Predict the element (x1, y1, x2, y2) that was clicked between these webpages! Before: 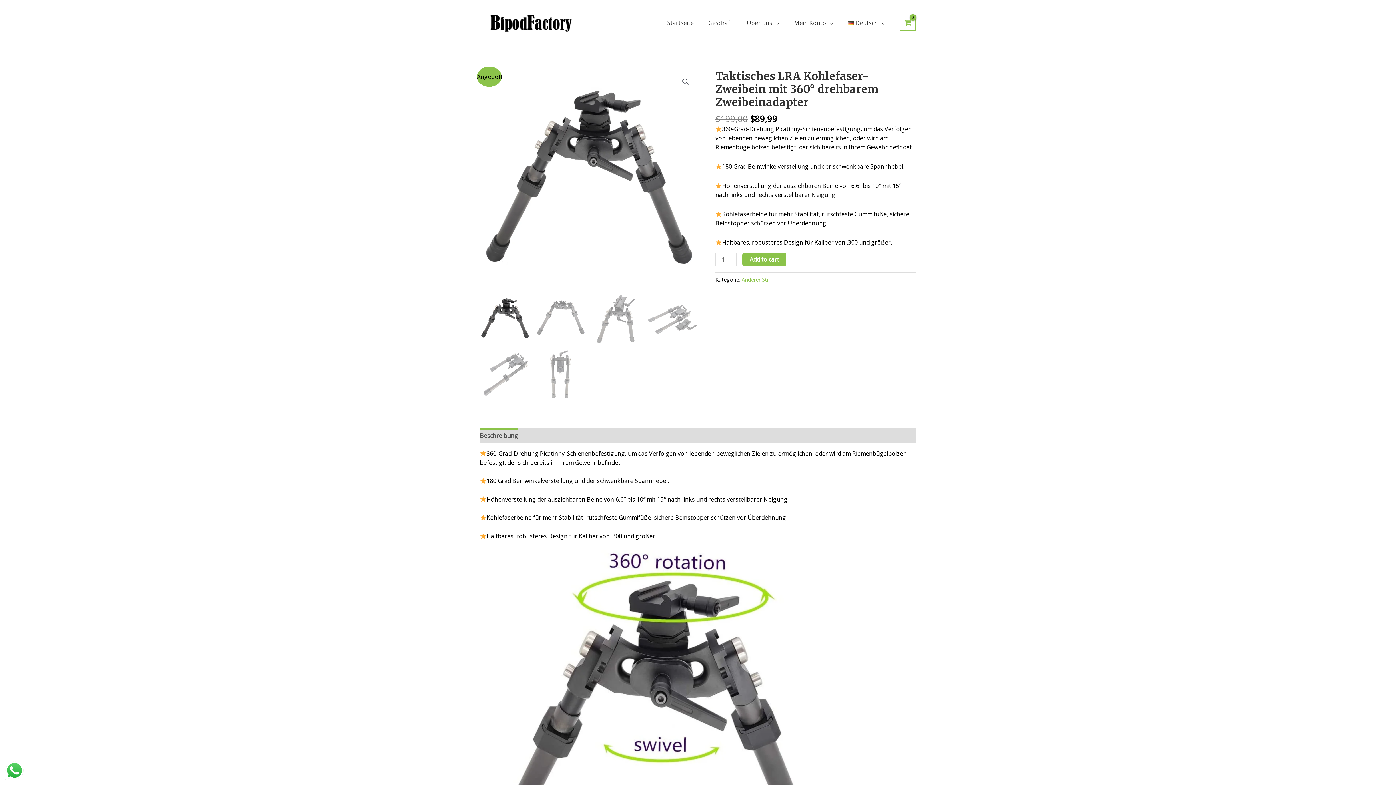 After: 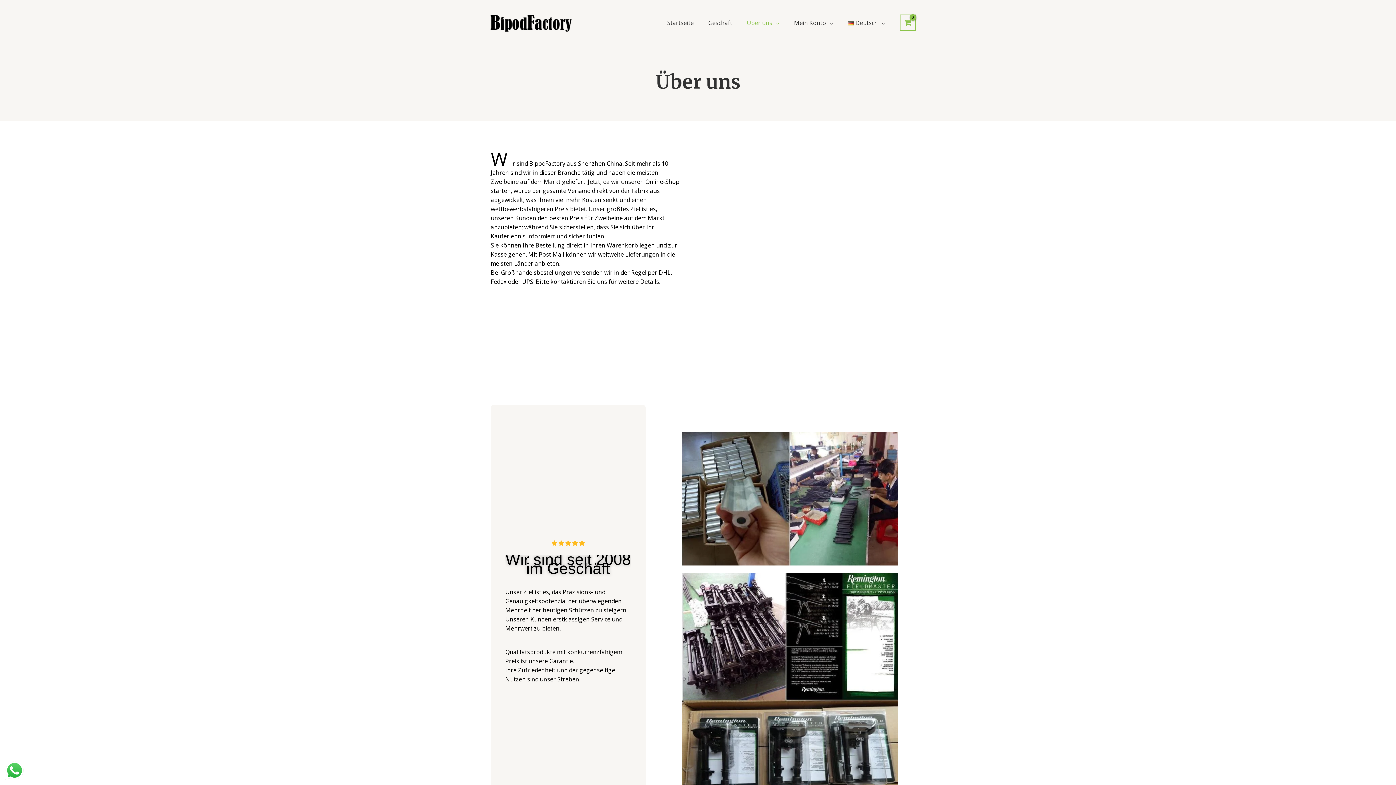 Action: label: Über uns​ bbox: (739, 10, 786, 35)